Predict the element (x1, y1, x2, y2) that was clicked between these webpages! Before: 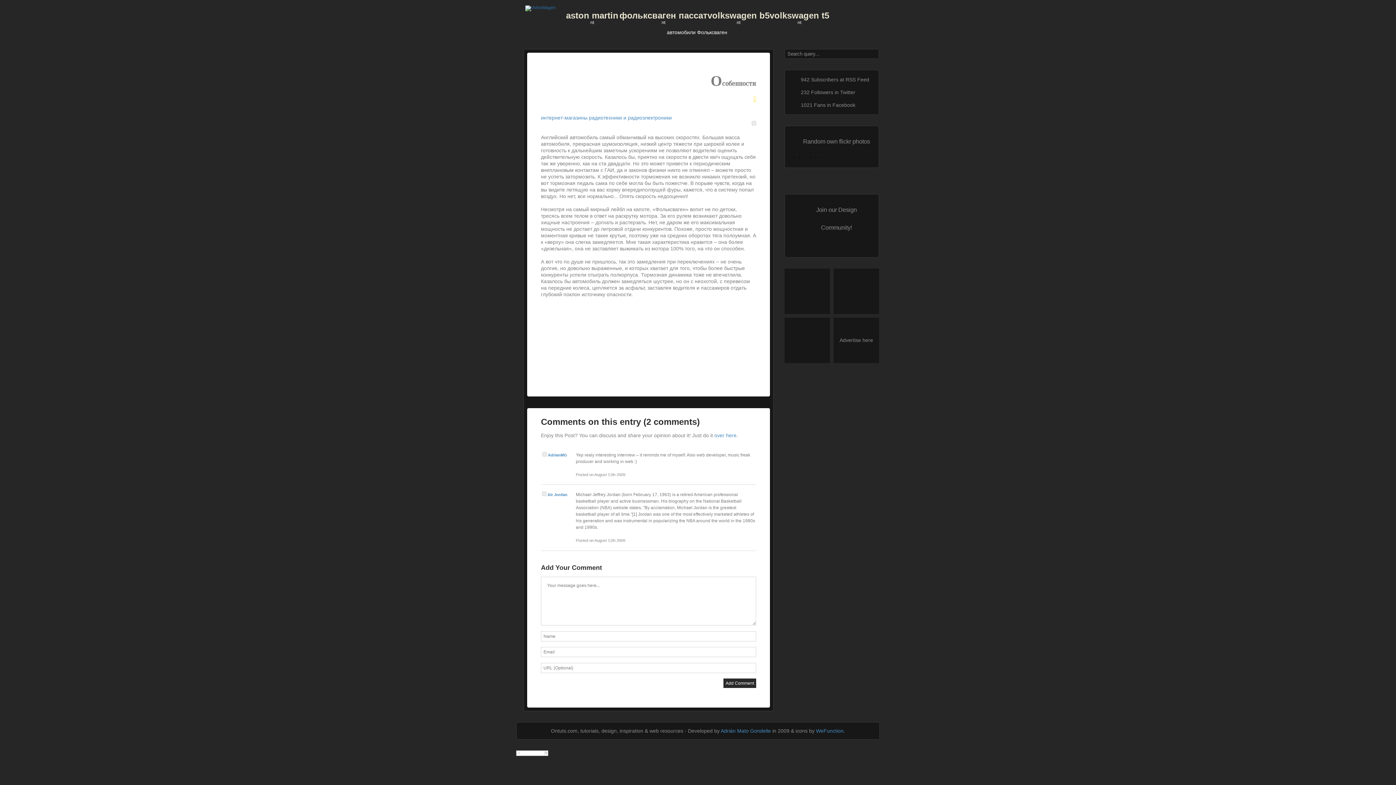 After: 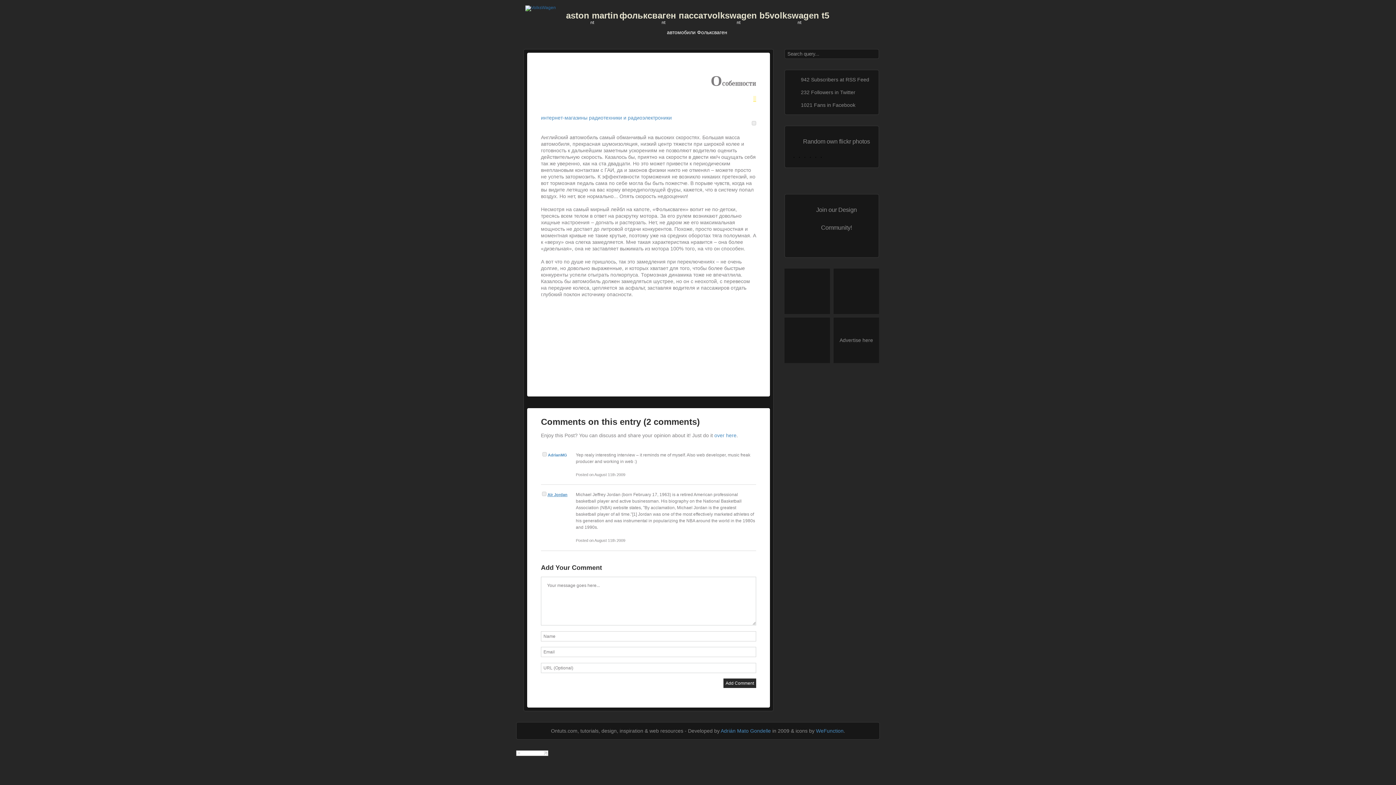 Action: label: Air Jordan bbox: (547, 492, 567, 497)